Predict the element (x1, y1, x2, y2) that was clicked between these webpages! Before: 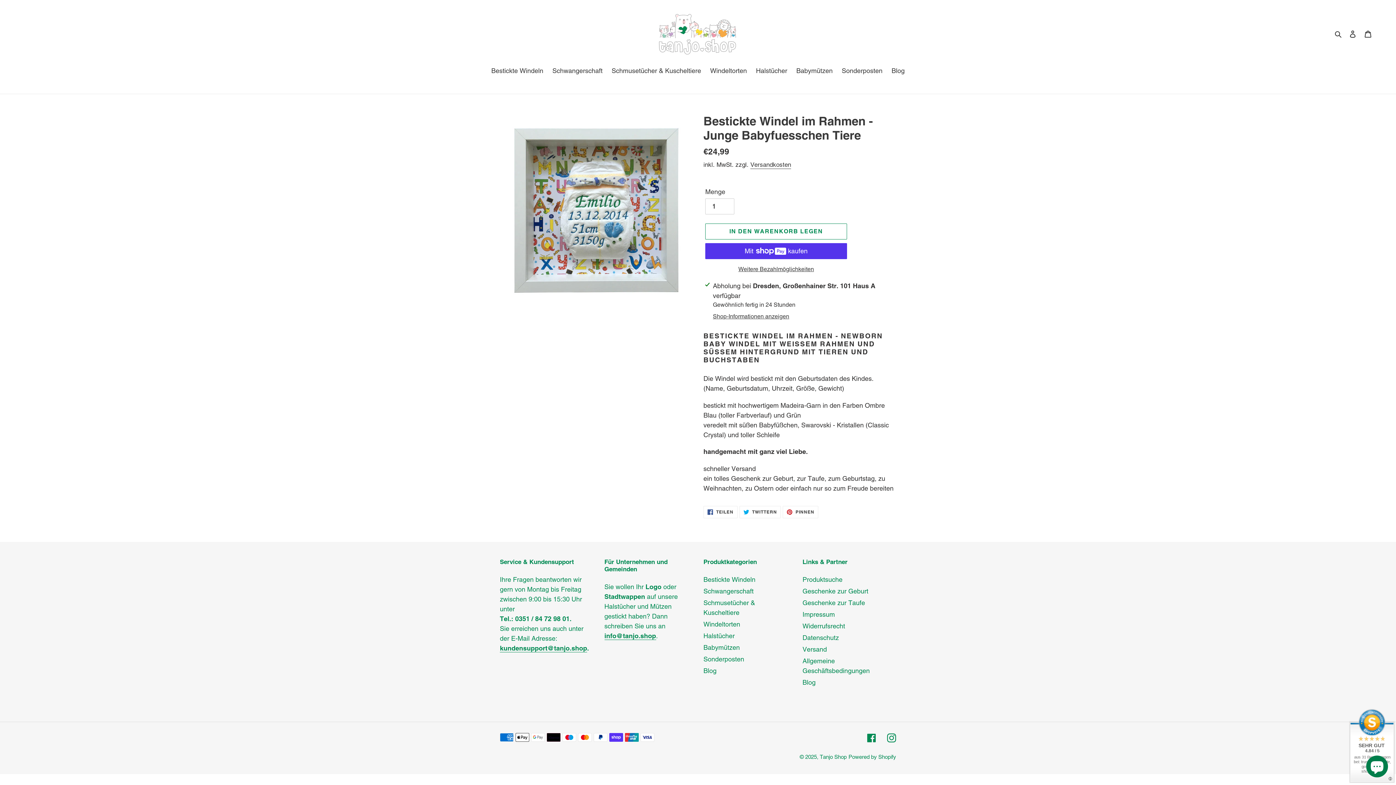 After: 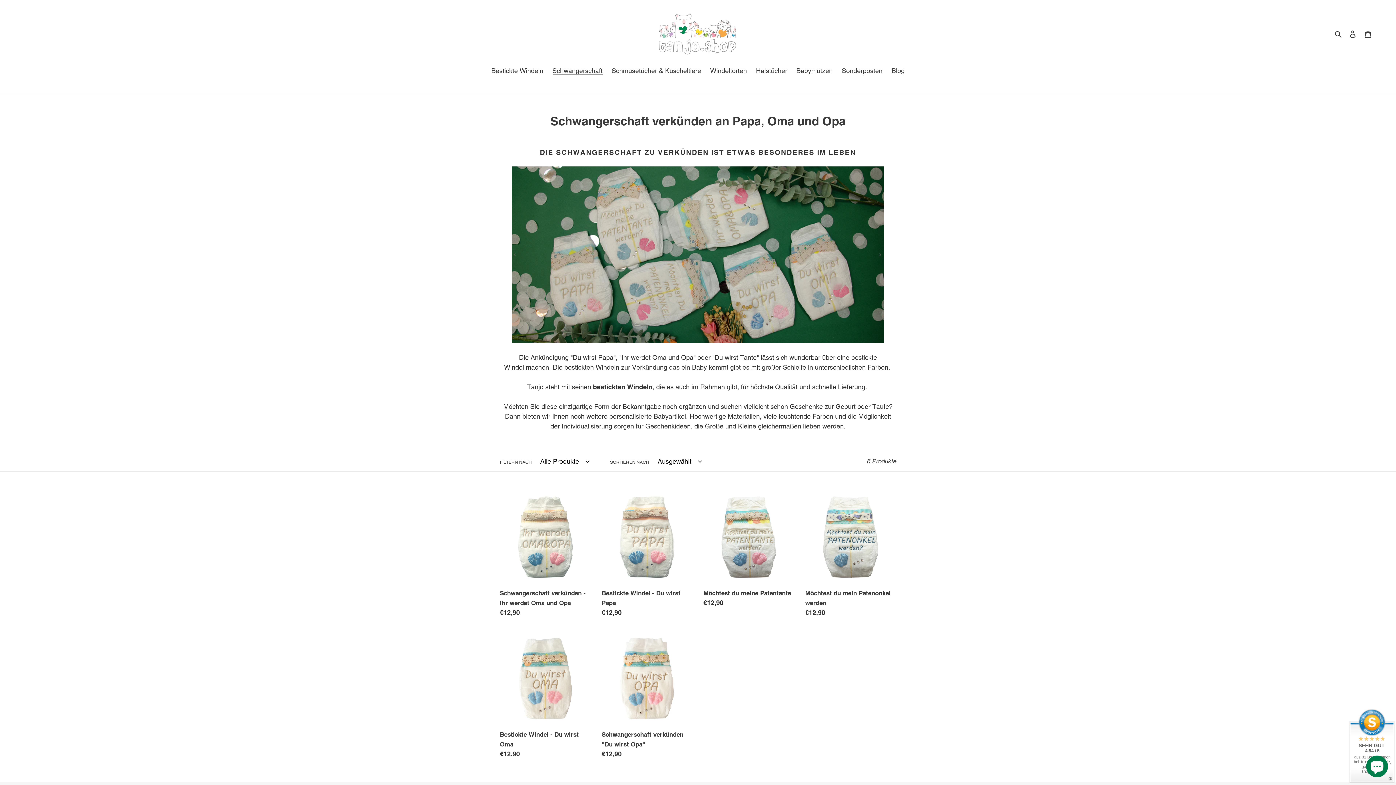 Action: bbox: (703, 587, 753, 595) label: Schwangerschaft